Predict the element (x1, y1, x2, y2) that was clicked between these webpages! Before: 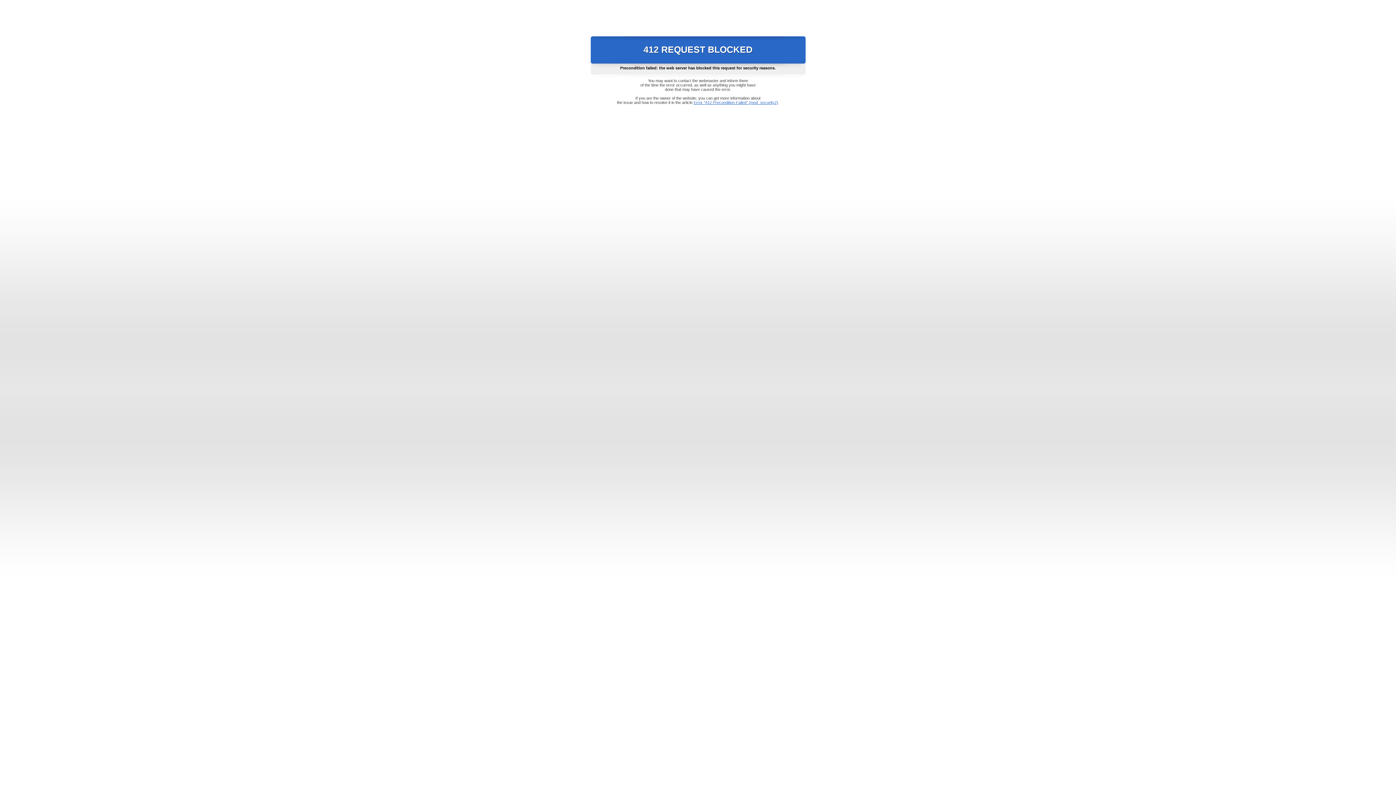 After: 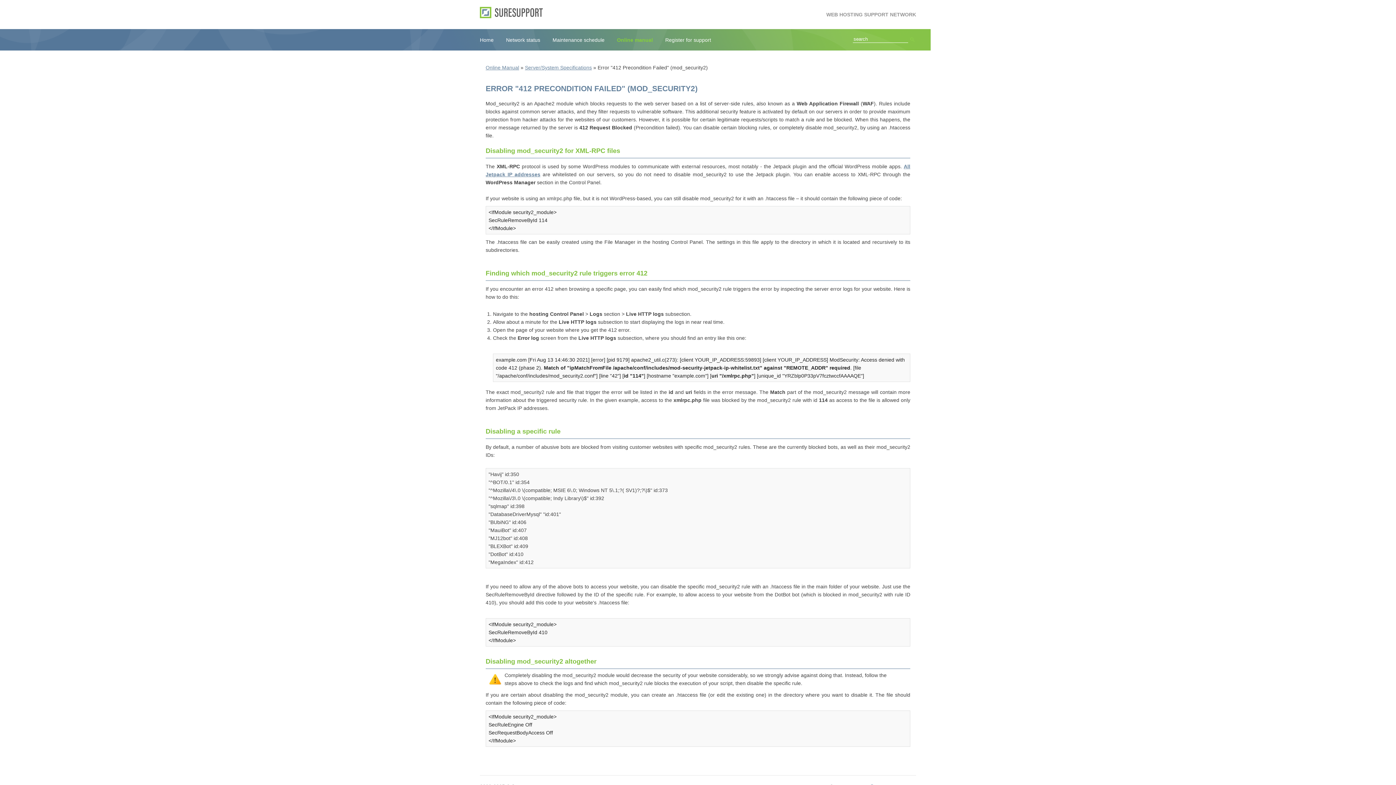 Action: label: Error "412 Precondition Failed" (mod_security2) bbox: (693, 100, 778, 104)